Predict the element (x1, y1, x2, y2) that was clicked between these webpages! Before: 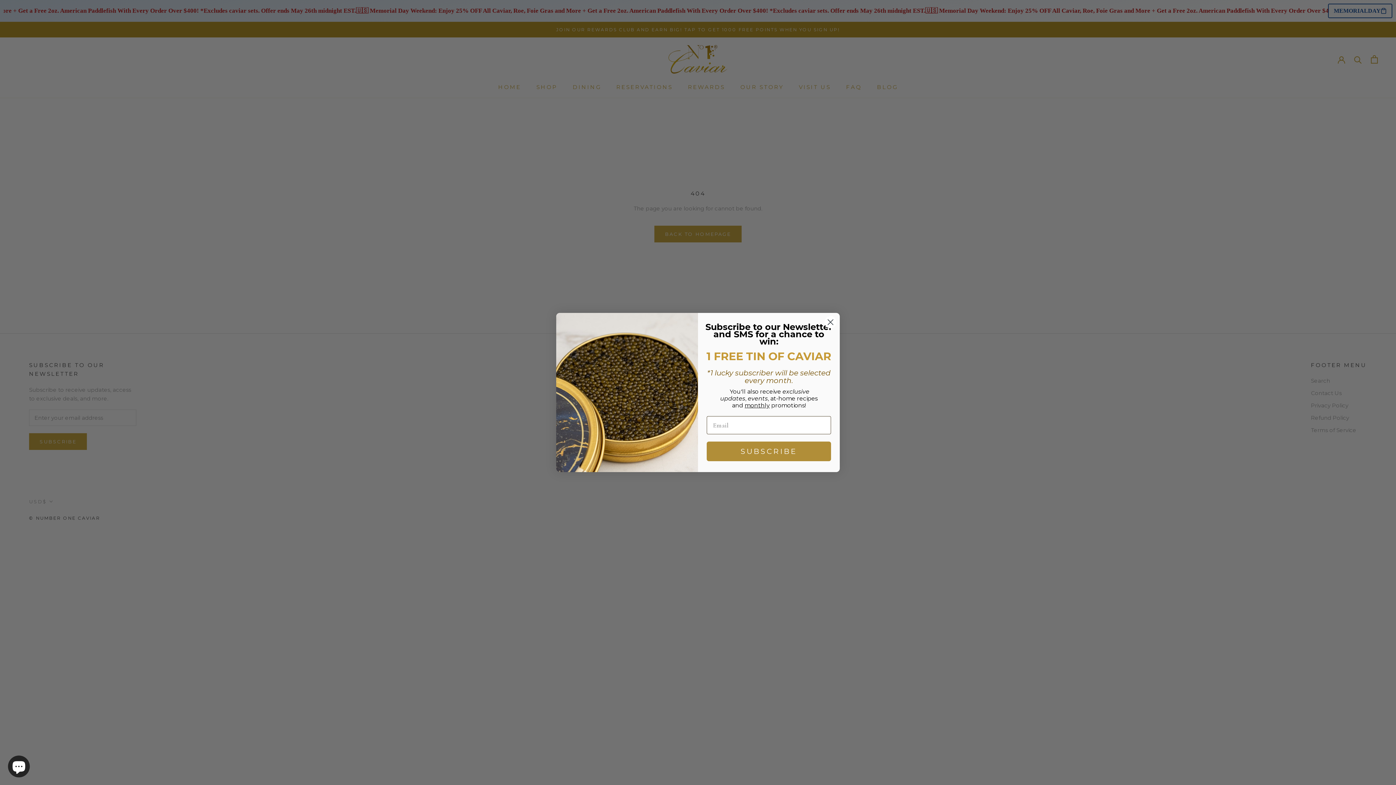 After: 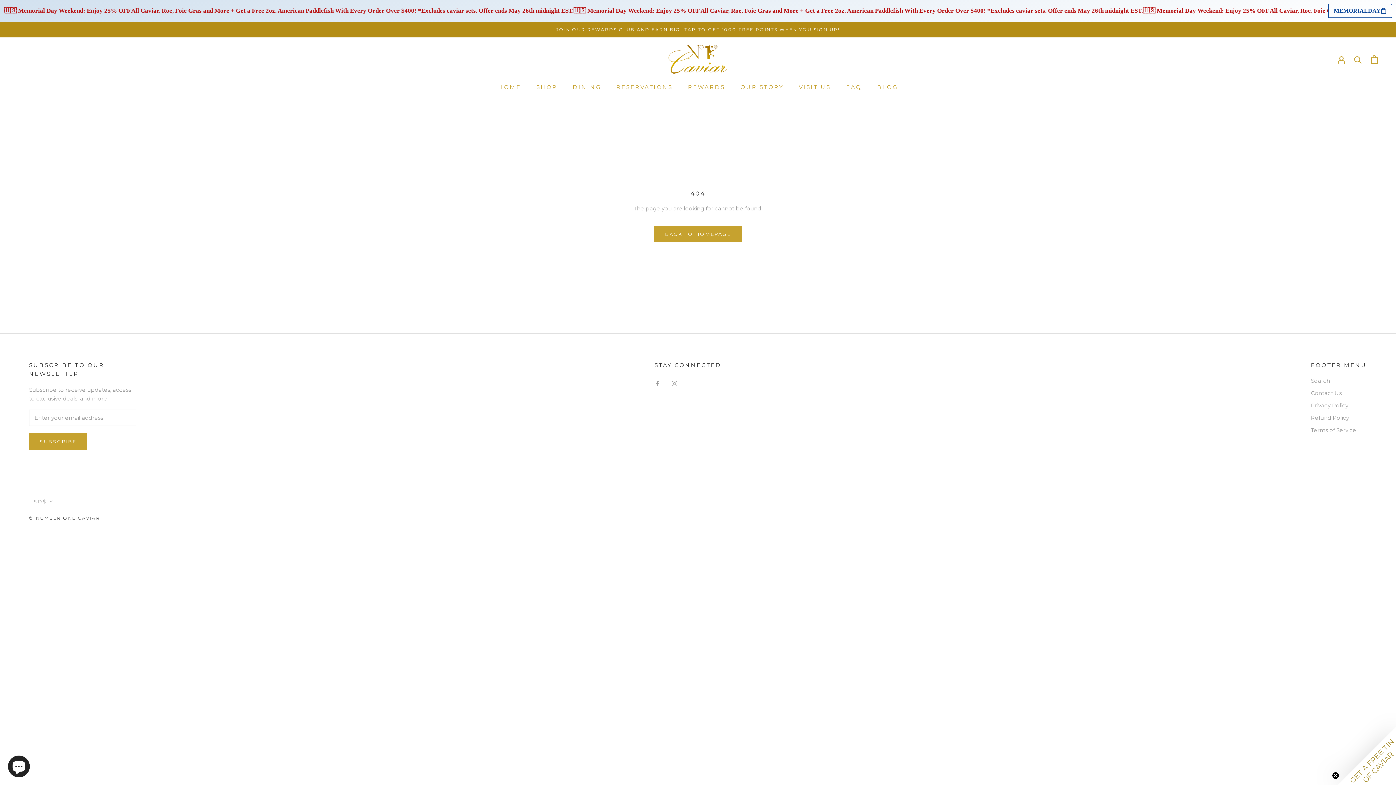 Action: label: Close dialog bbox: (824, 316, 837, 328)